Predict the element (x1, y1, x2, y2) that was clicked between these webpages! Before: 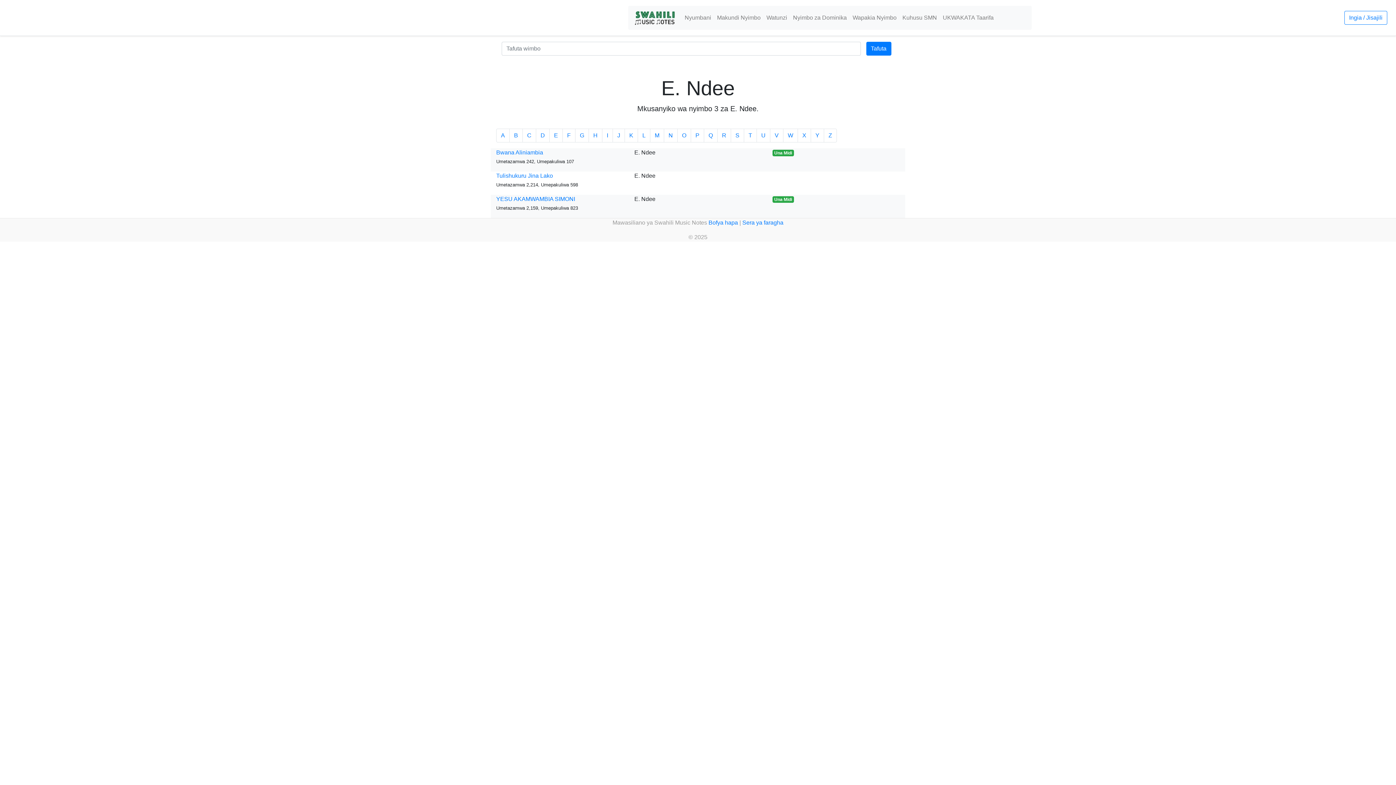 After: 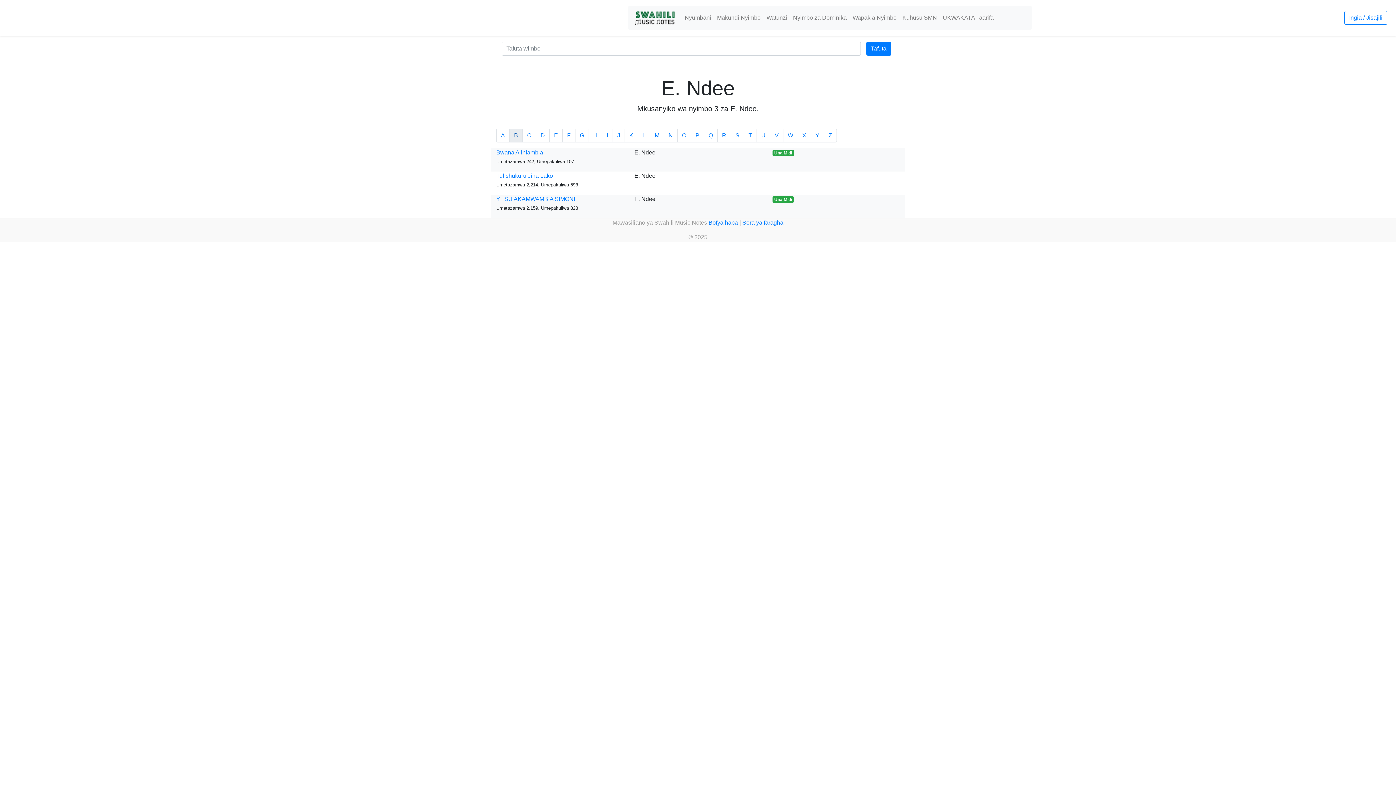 Action: label: B bbox: (509, 128, 522, 142)